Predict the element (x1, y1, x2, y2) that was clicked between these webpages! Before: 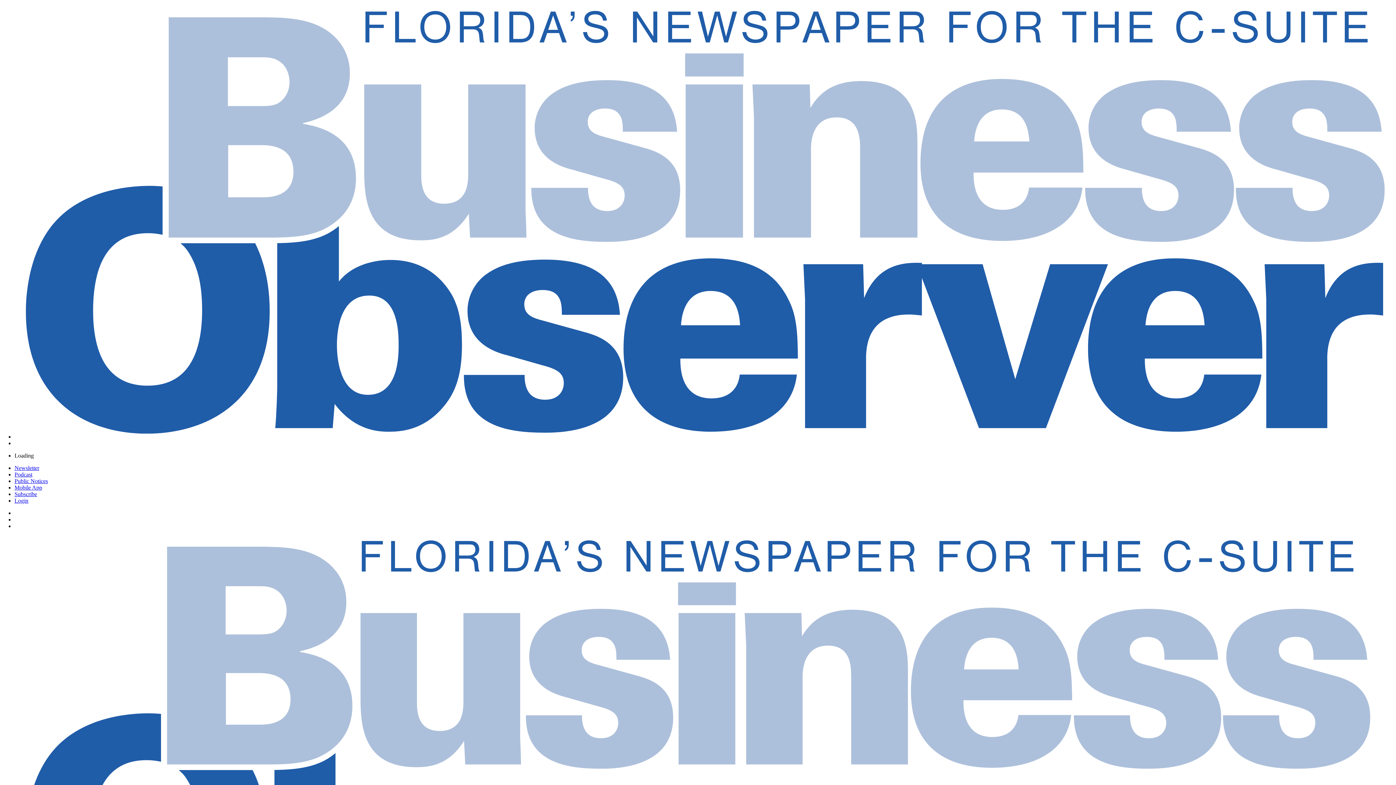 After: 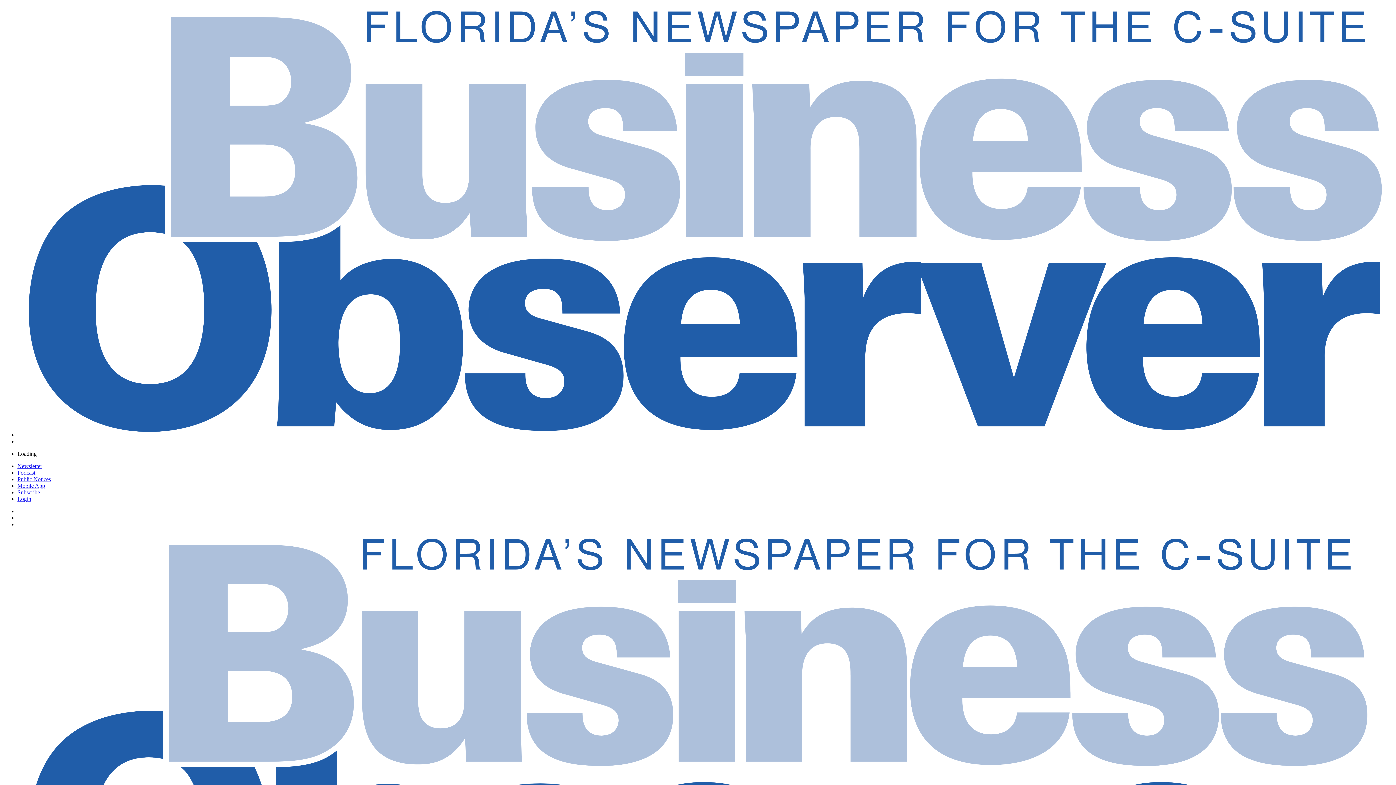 Action: label: Podcast bbox: (14, 471, 32, 477)